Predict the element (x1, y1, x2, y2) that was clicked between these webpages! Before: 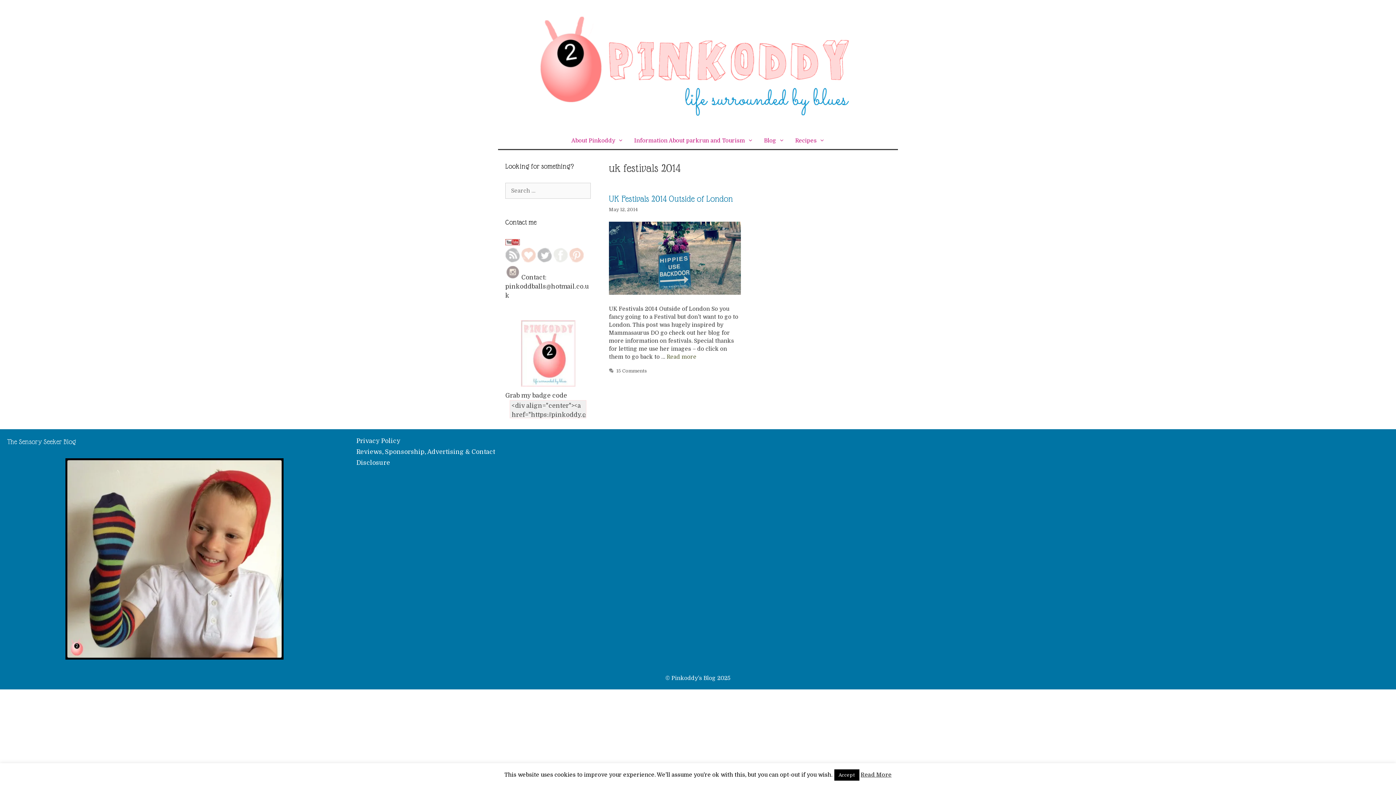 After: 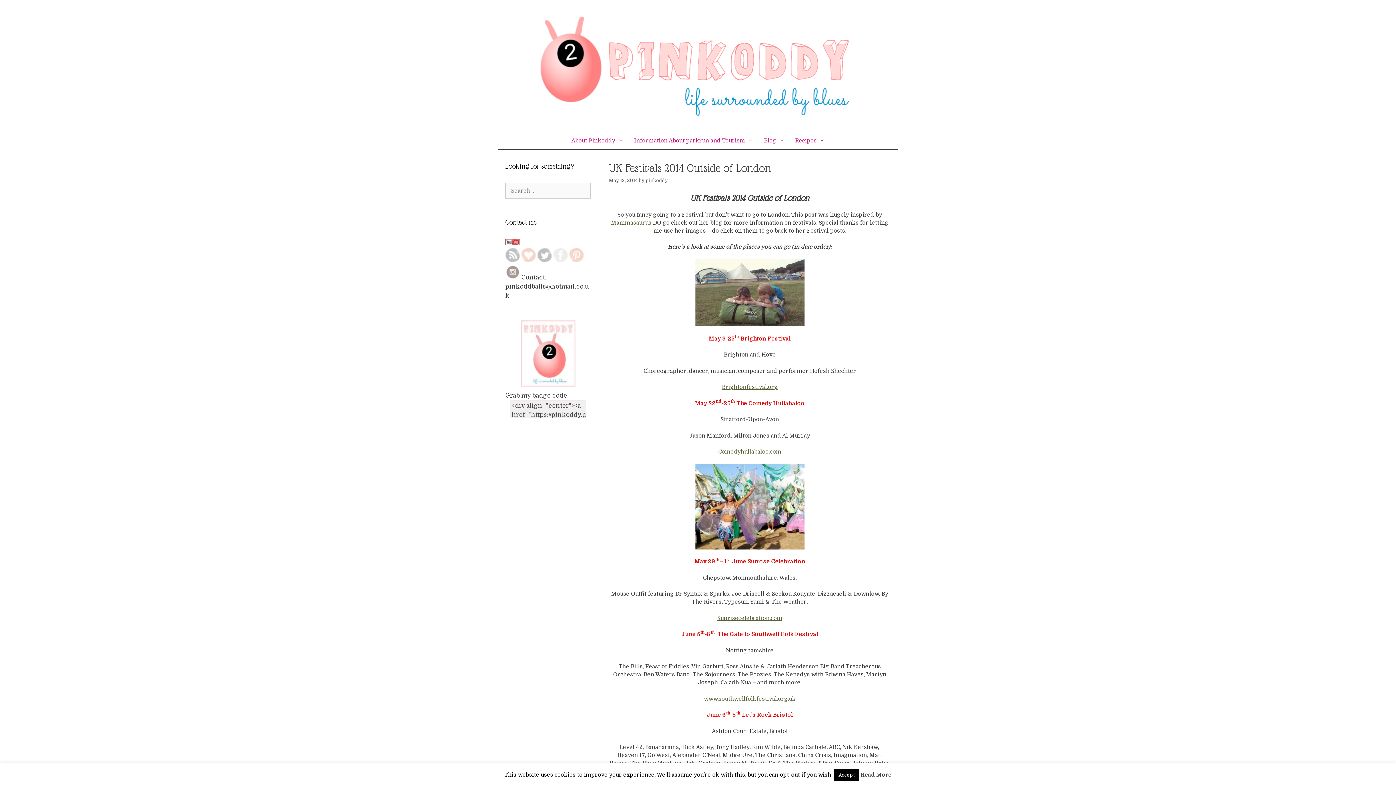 Action: bbox: (609, 194, 733, 203) label: UK Festivals 2014 Outside of London